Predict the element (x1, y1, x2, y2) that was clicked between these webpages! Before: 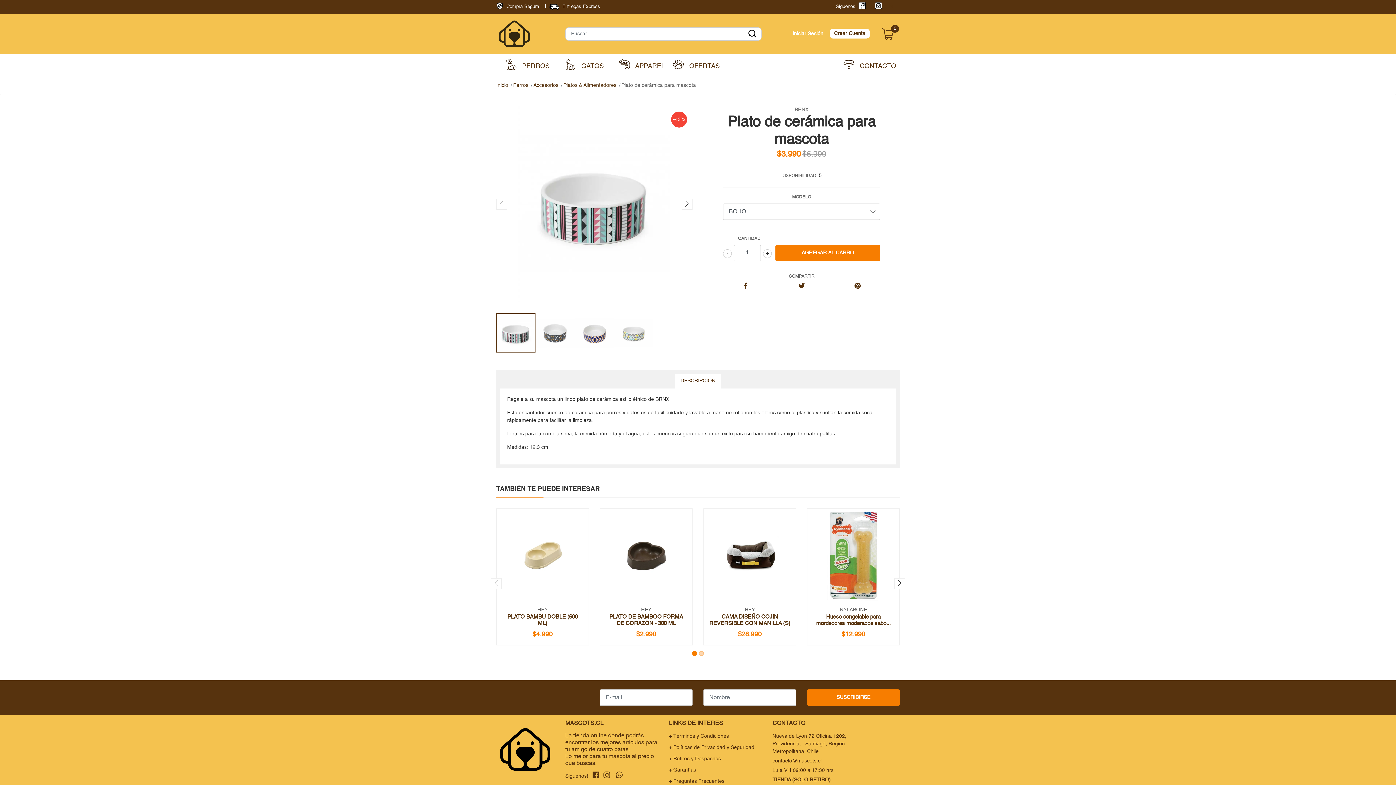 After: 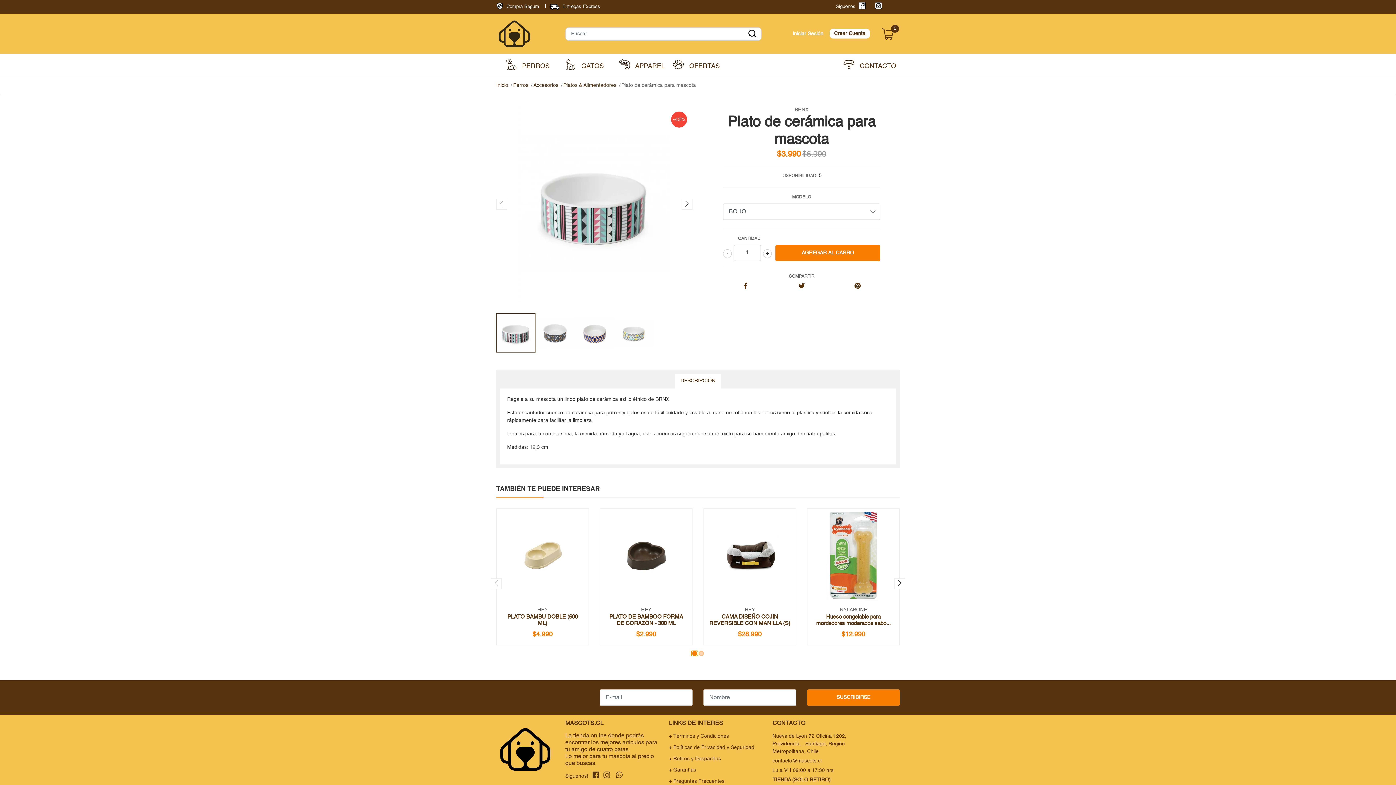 Action: bbox: (691, 651, 698, 656)